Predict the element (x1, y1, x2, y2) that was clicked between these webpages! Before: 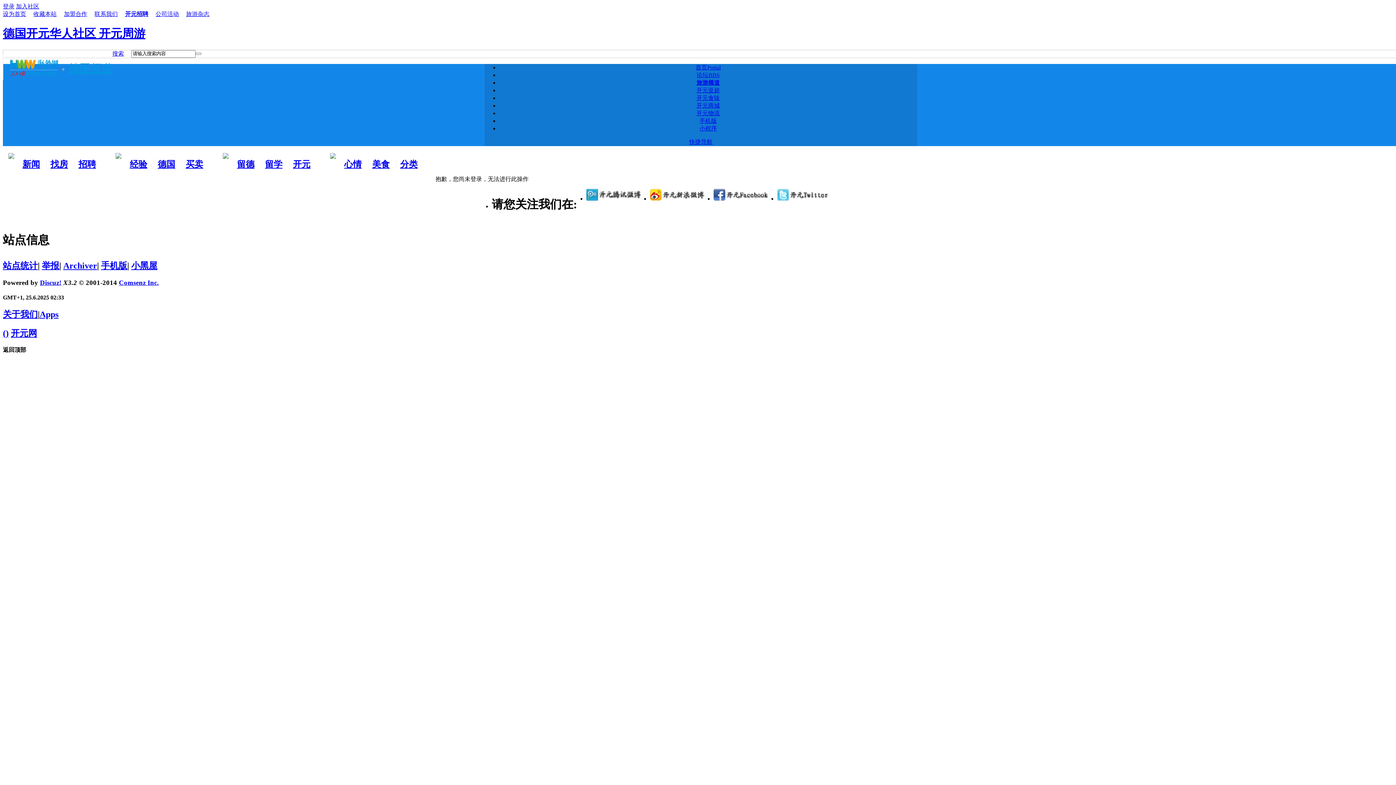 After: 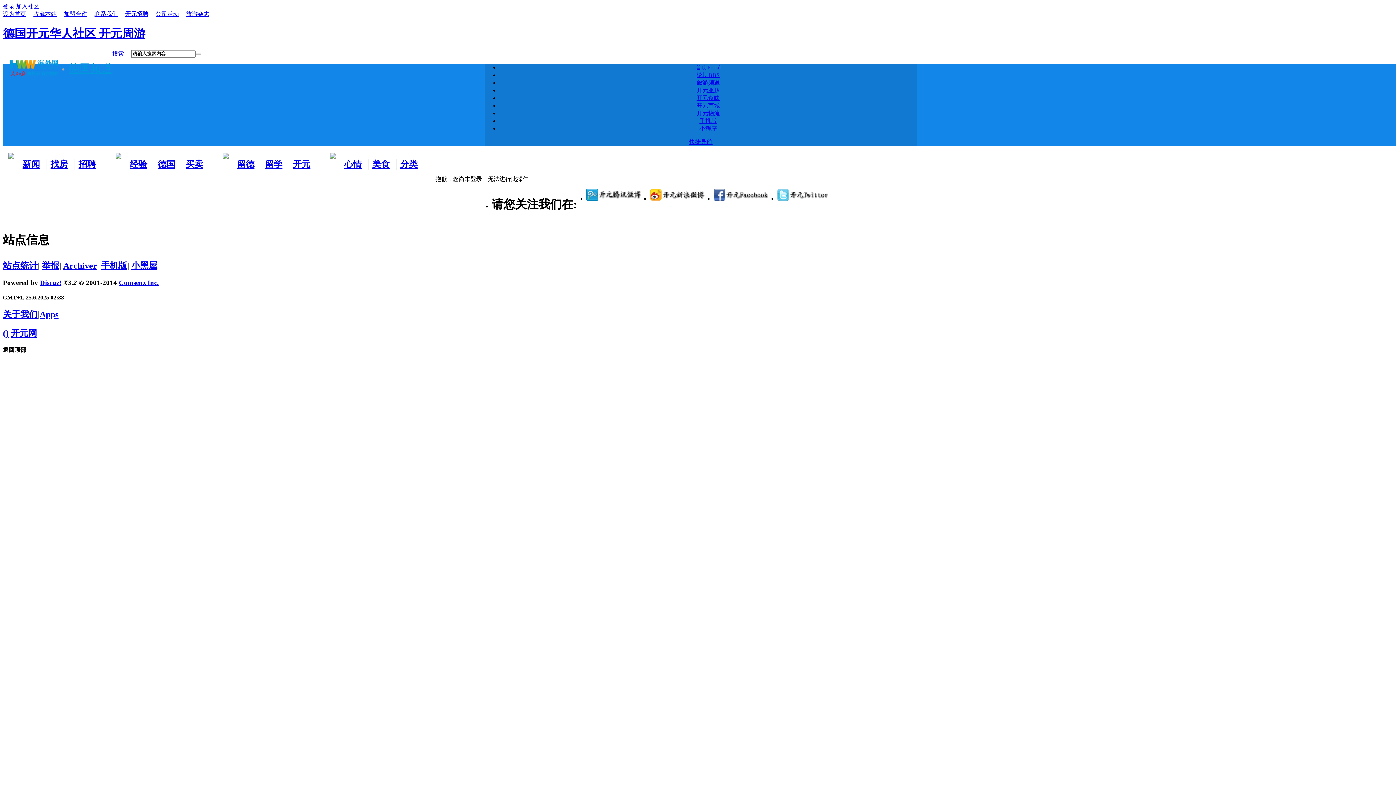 Action: label: 开元招聘 bbox: (125, 10, 155, 17)